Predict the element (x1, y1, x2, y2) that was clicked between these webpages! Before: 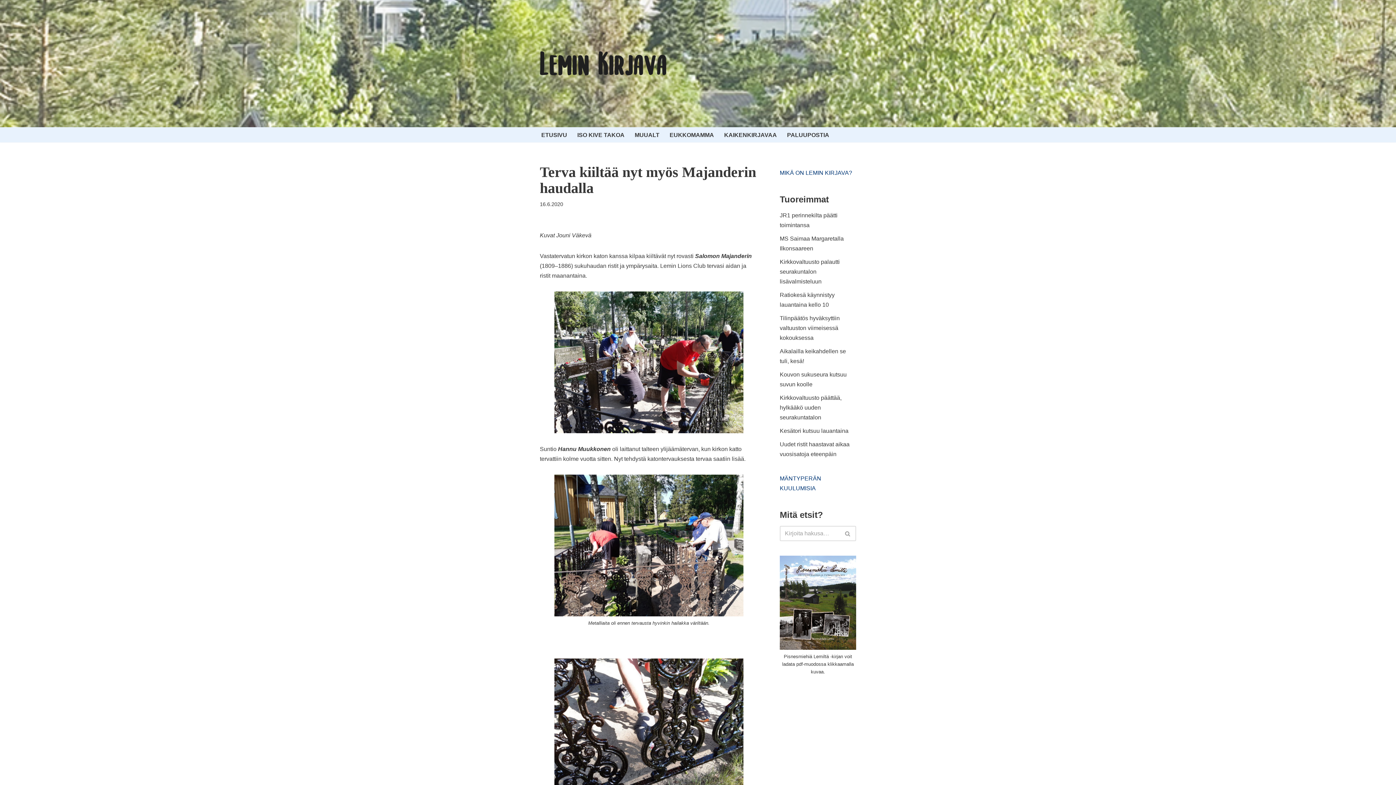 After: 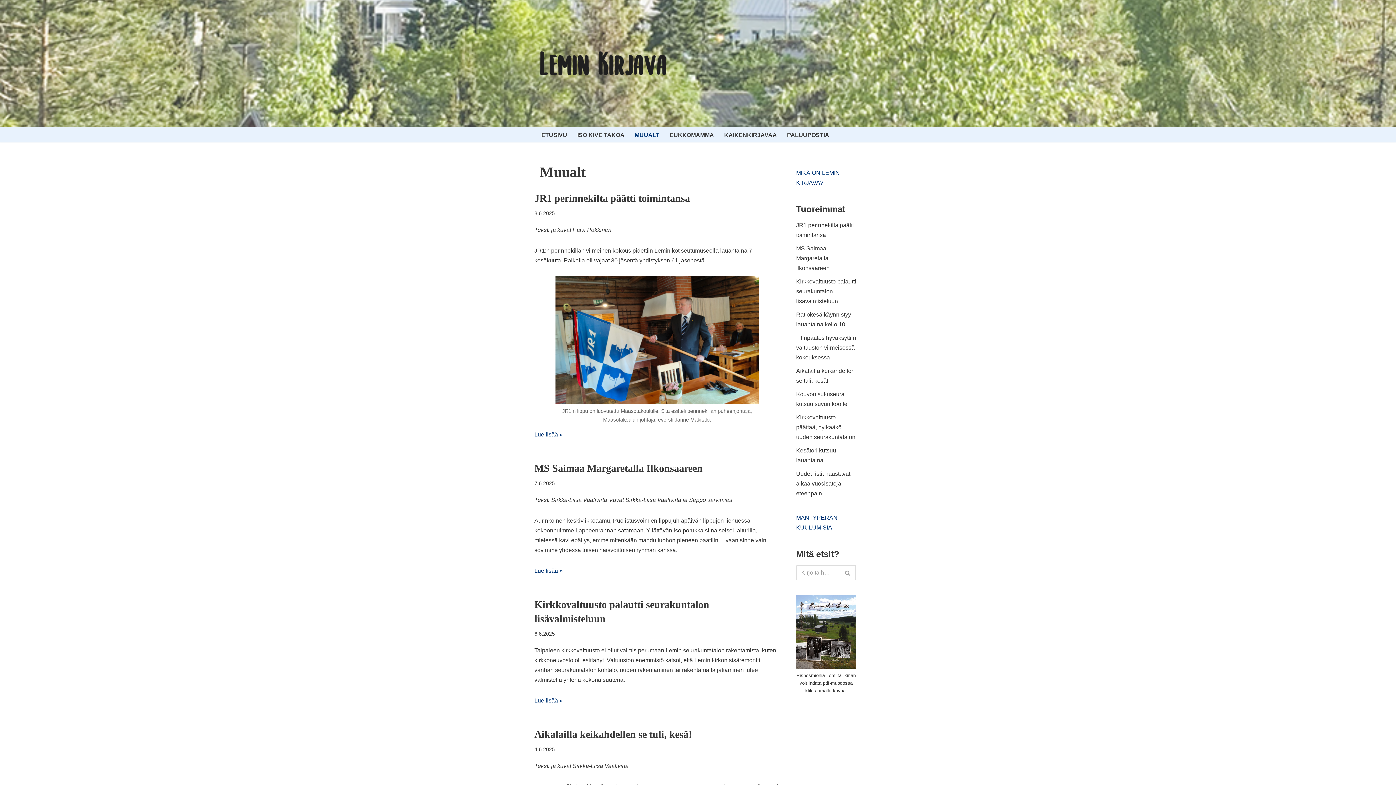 Action: label: MUUALT bbox: (634, 130, 659, 139)